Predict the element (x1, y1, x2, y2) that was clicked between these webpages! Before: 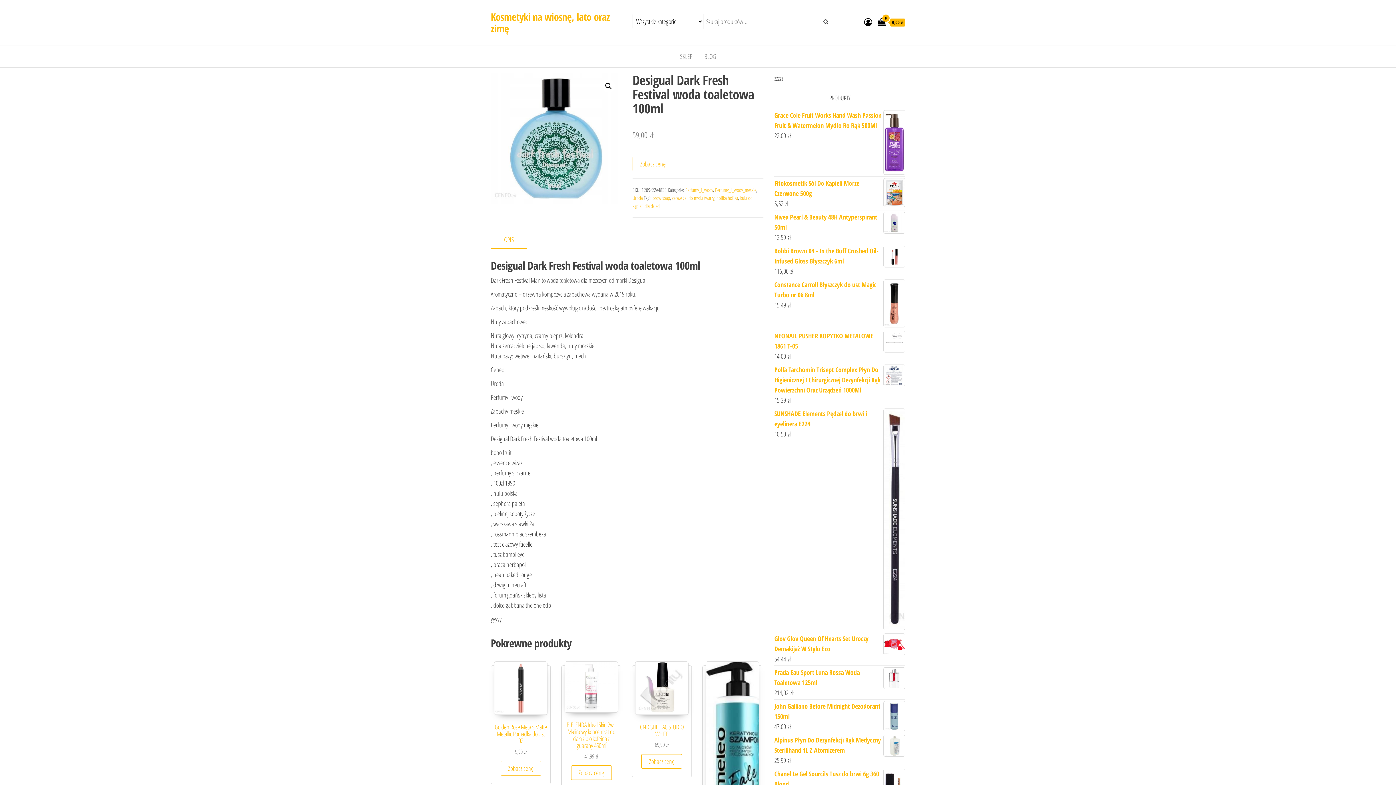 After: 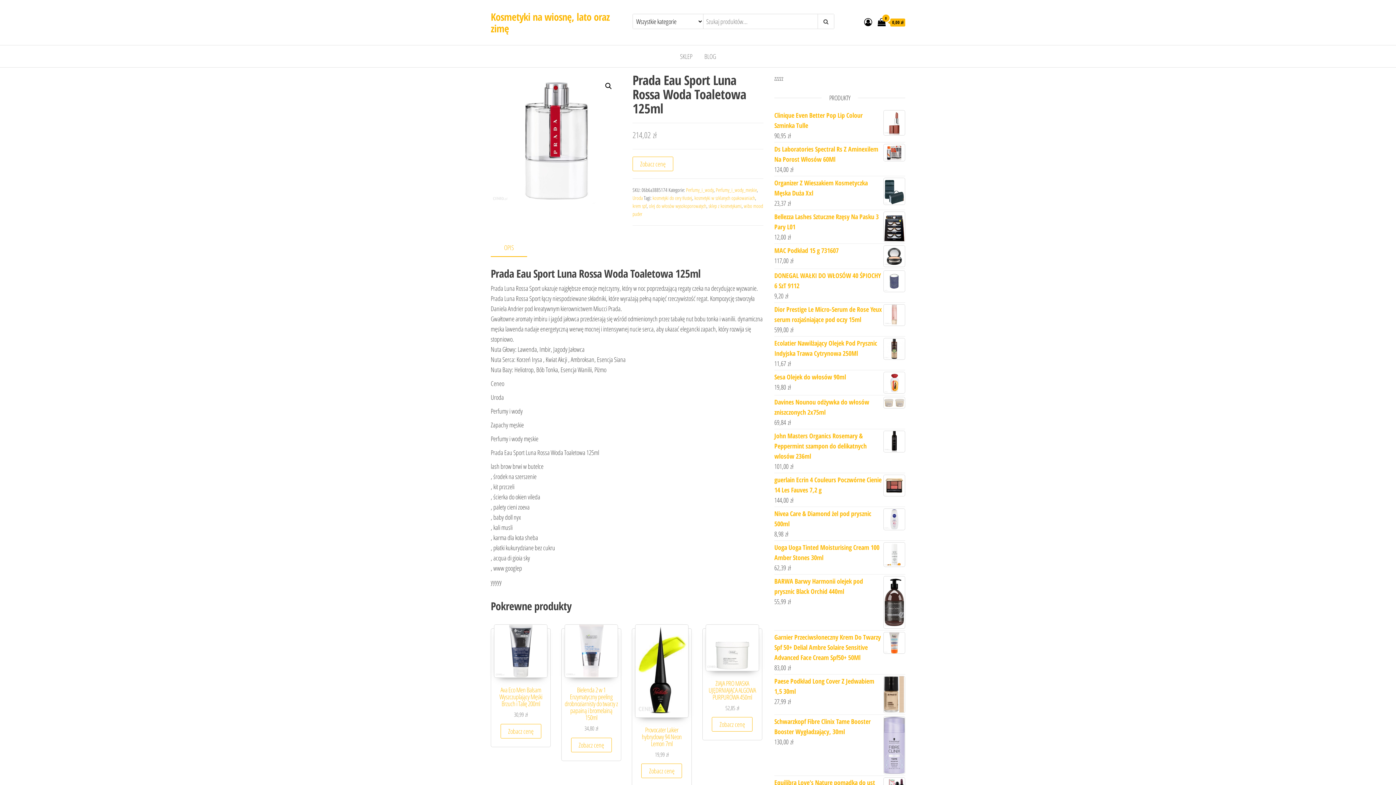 Action: bbox: (774, 667, 905, 688) label: Prada Eau Sport Luna Rossa Woda Toaletowa 125ml